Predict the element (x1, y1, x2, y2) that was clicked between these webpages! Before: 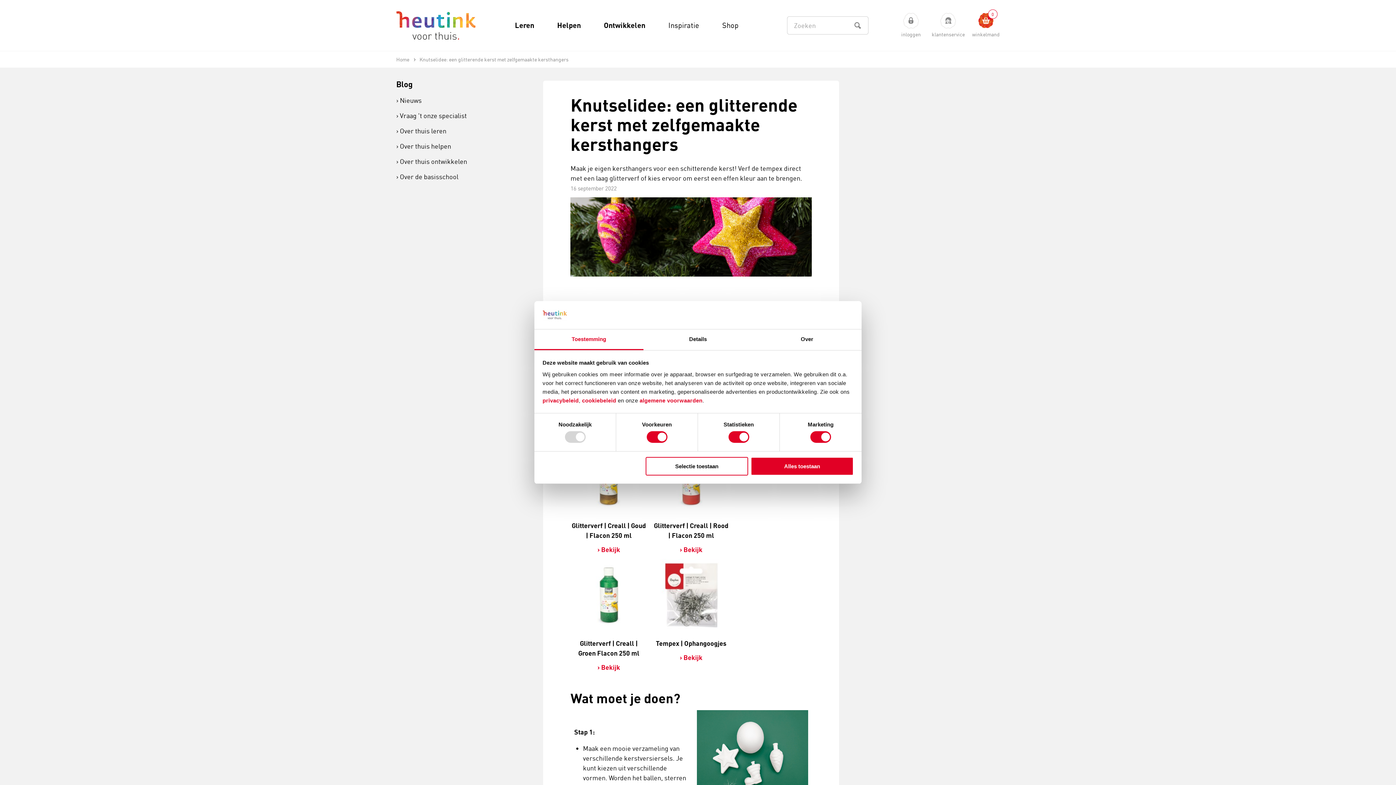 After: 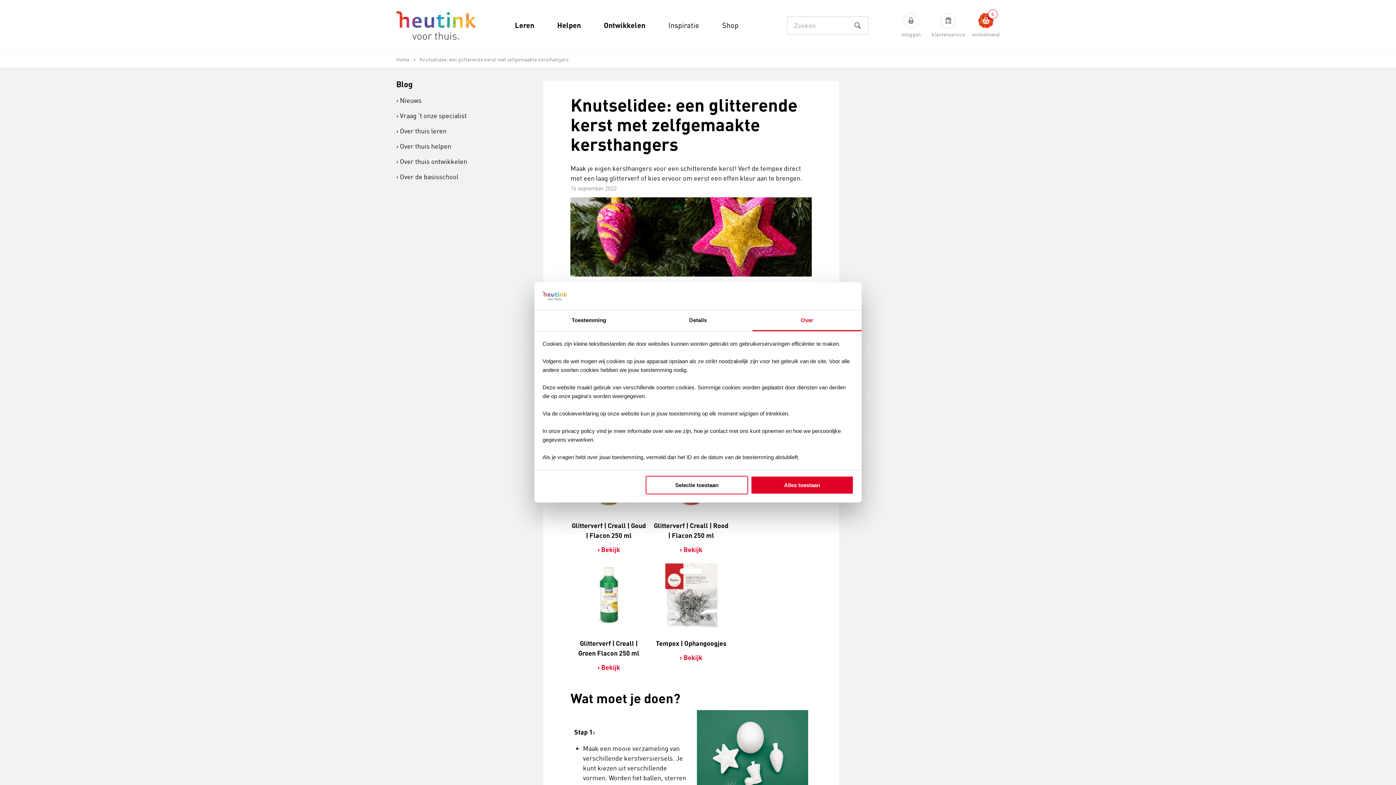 Action: label: Over bbox: (752, 329, 861, 350)